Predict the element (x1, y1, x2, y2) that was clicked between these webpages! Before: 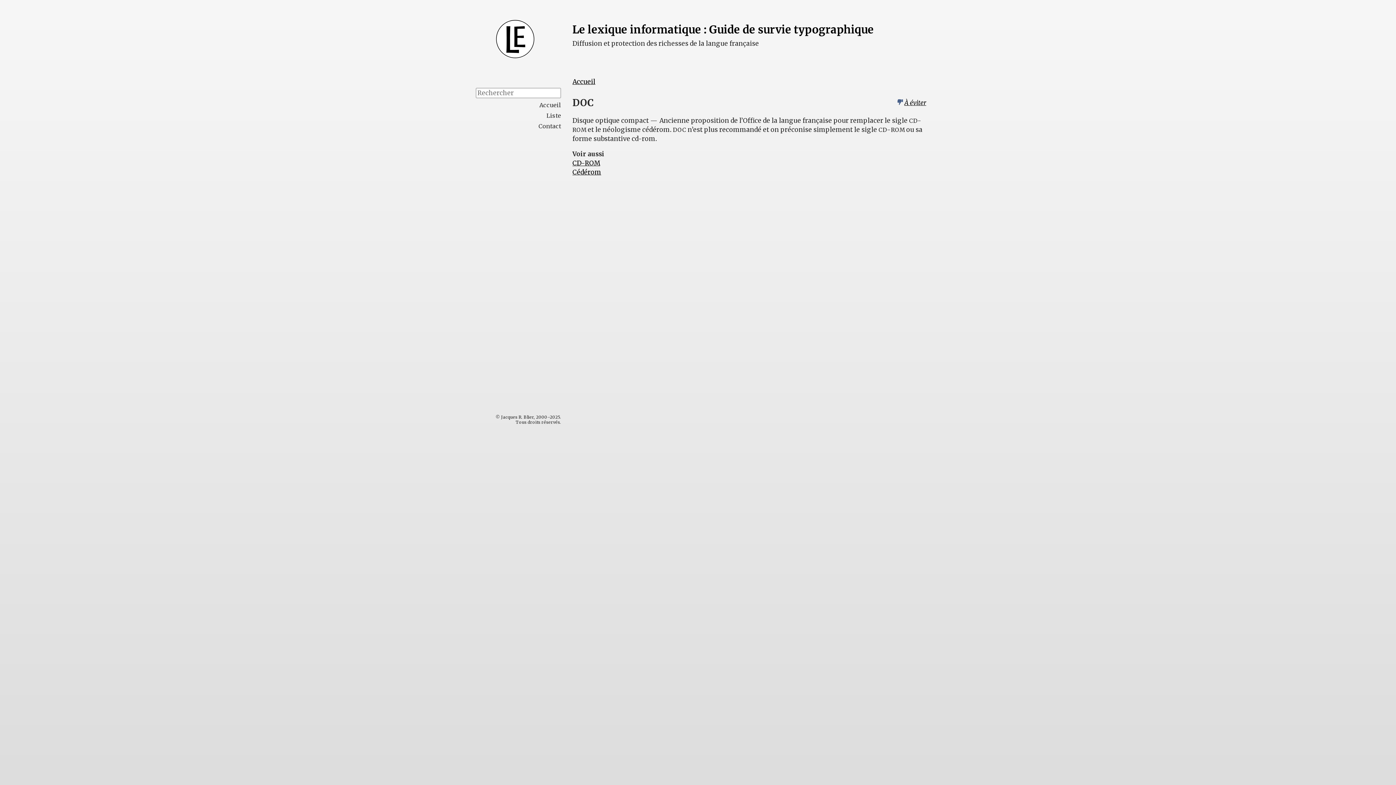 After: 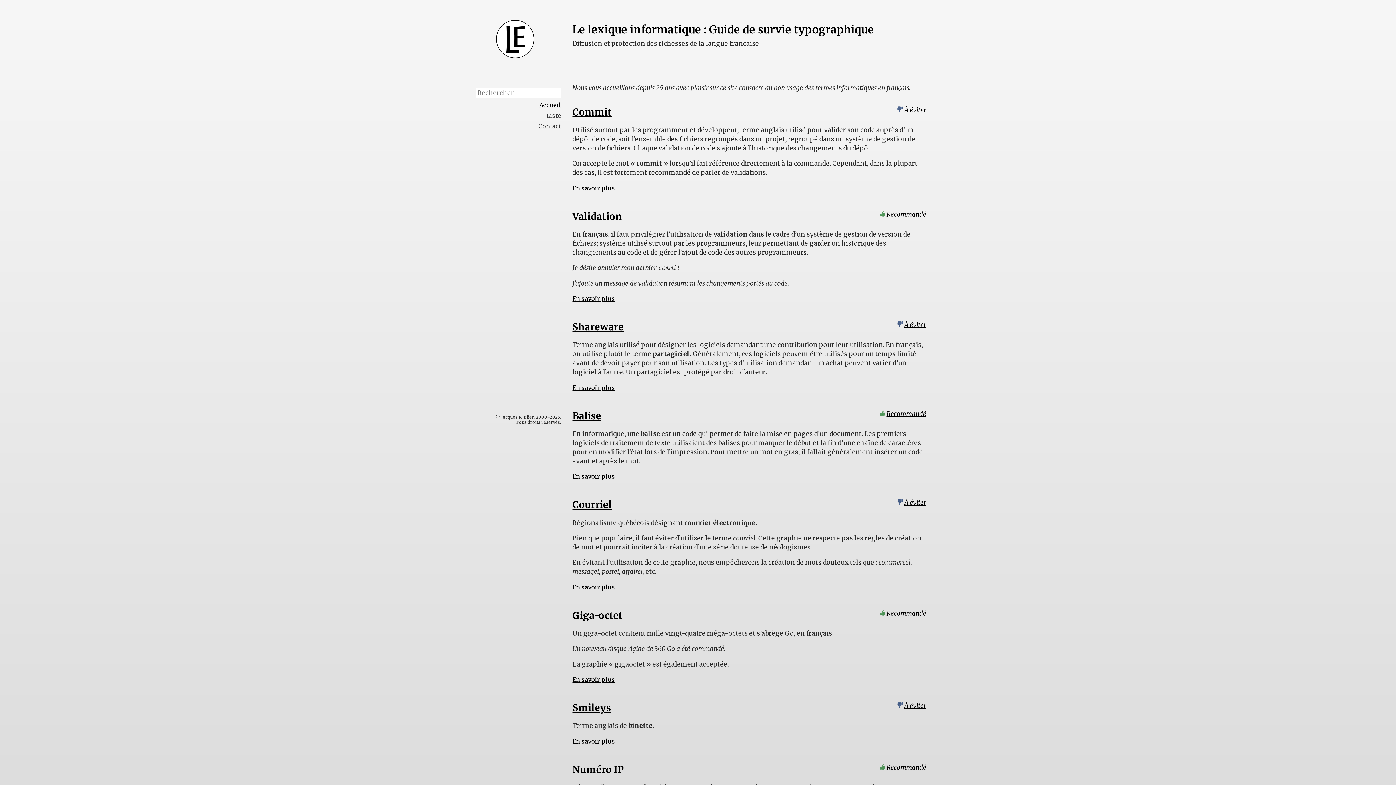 Action: label: Accueil bbox: (469, 98, 561, 108)